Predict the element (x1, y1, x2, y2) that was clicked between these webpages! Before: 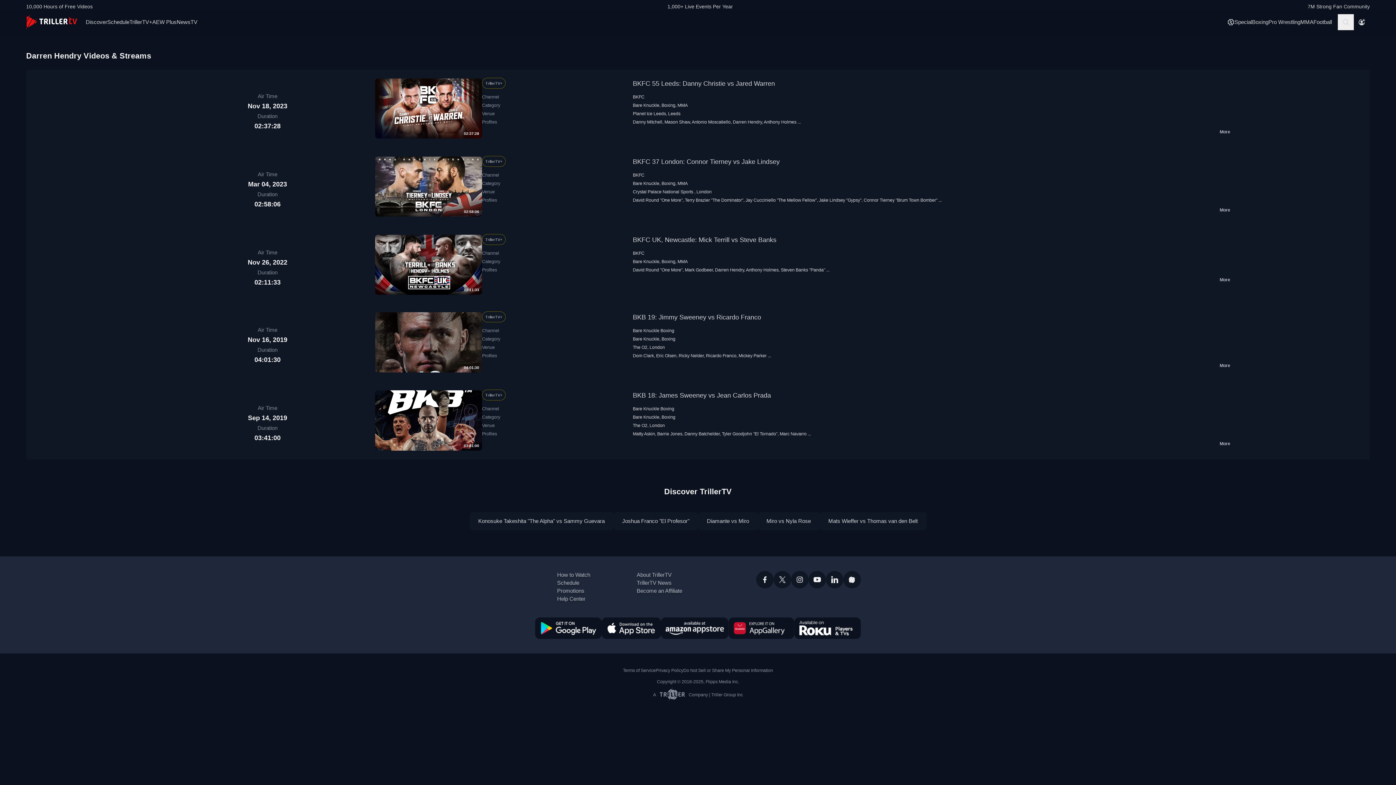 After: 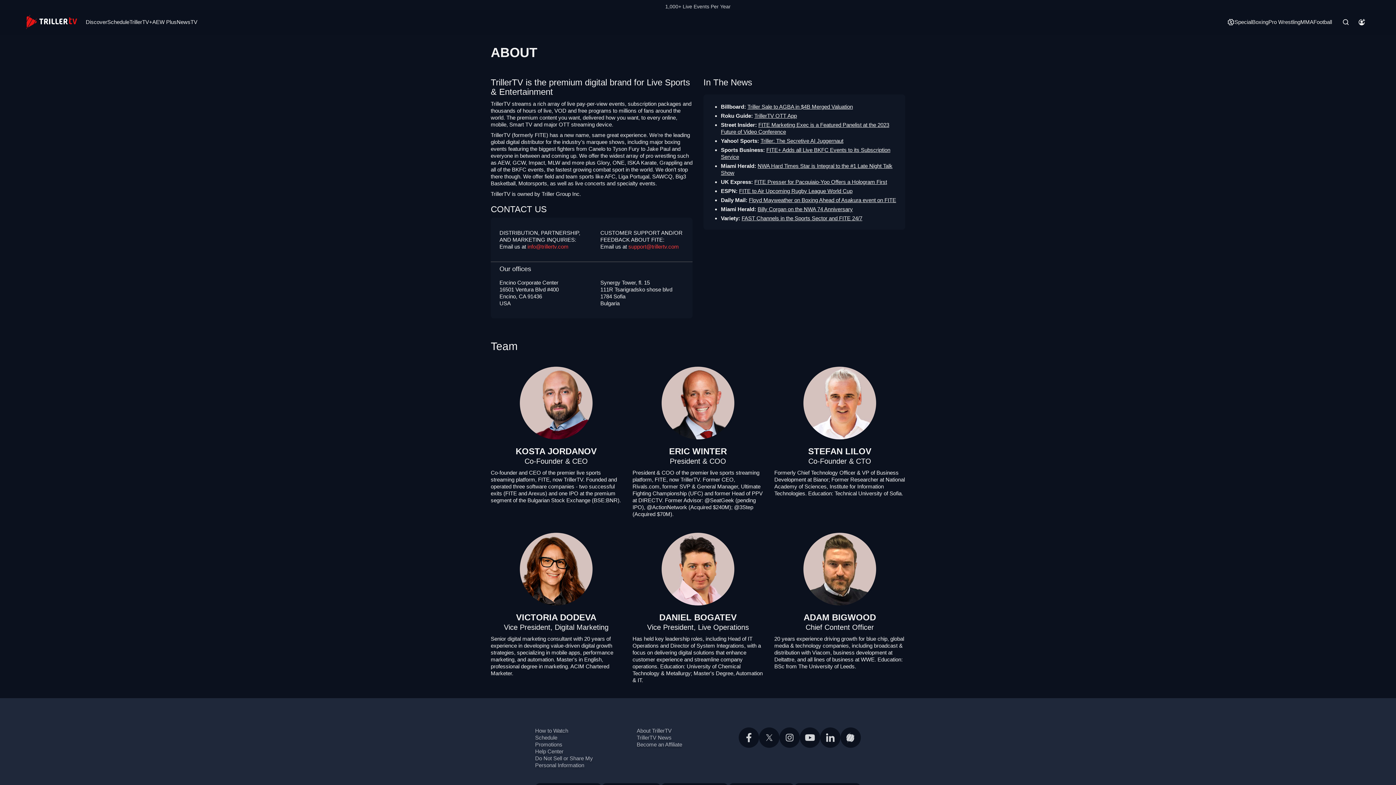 Action: bbox: (636, 572, 671, 578) label: About TrillerTV